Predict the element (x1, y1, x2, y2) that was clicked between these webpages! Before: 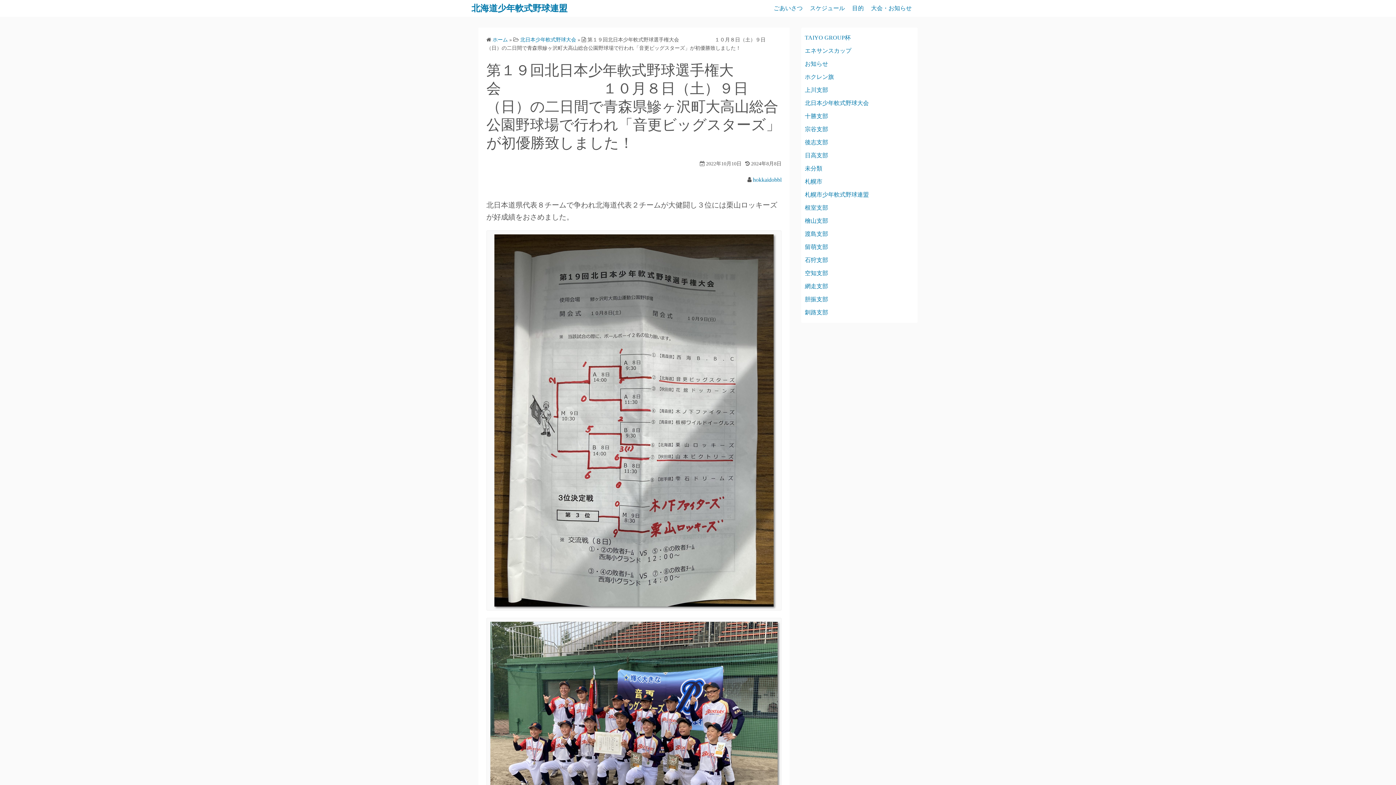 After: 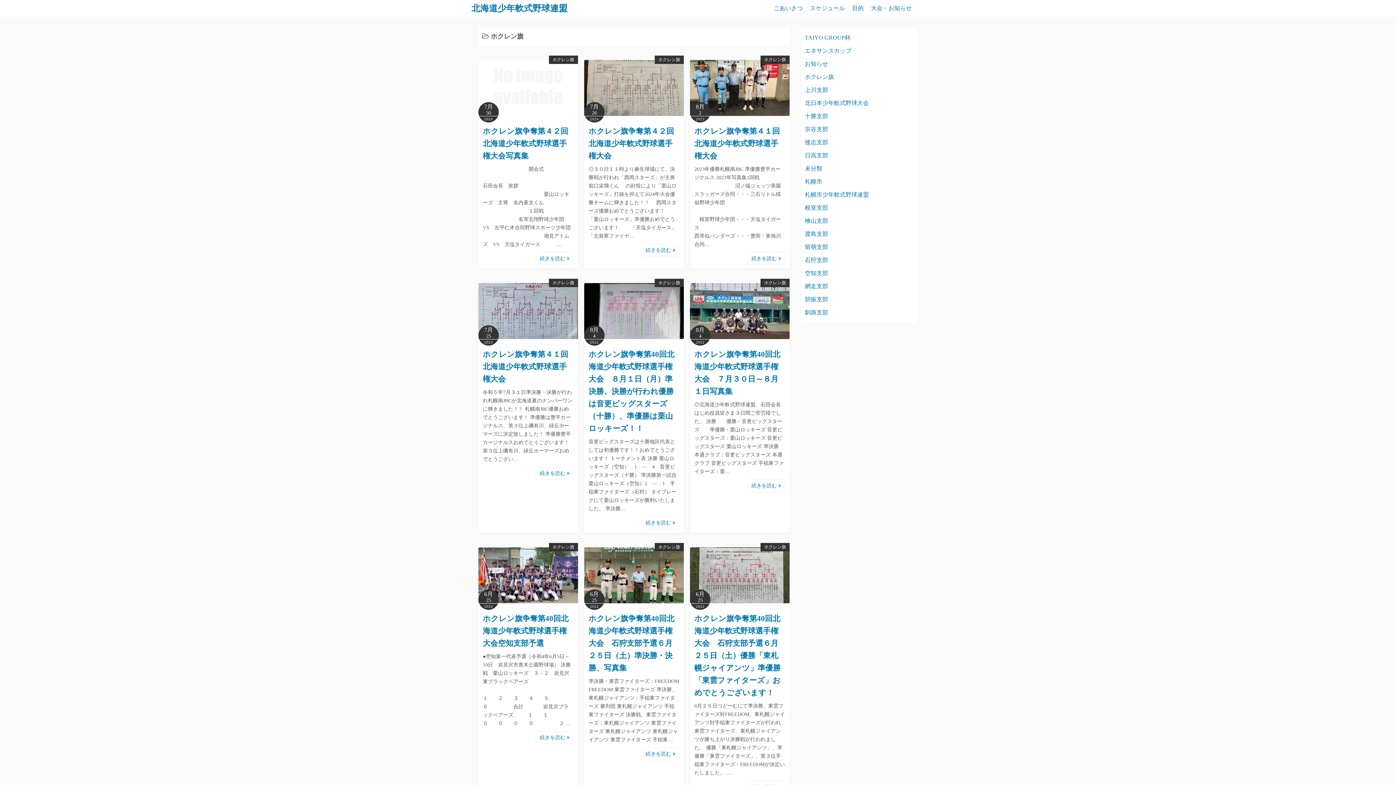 Action: bbox: (805, 73, 834, 80) label: ホクレン旗